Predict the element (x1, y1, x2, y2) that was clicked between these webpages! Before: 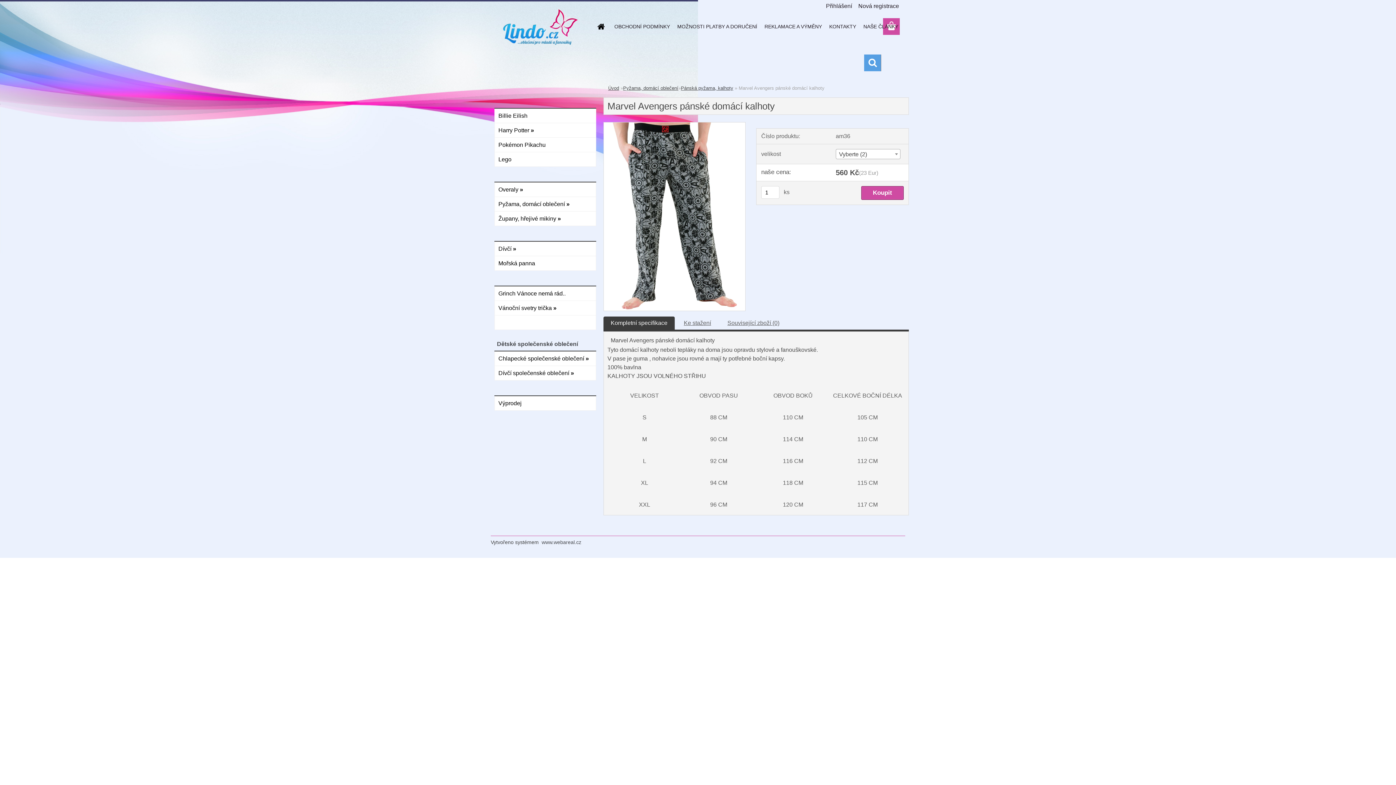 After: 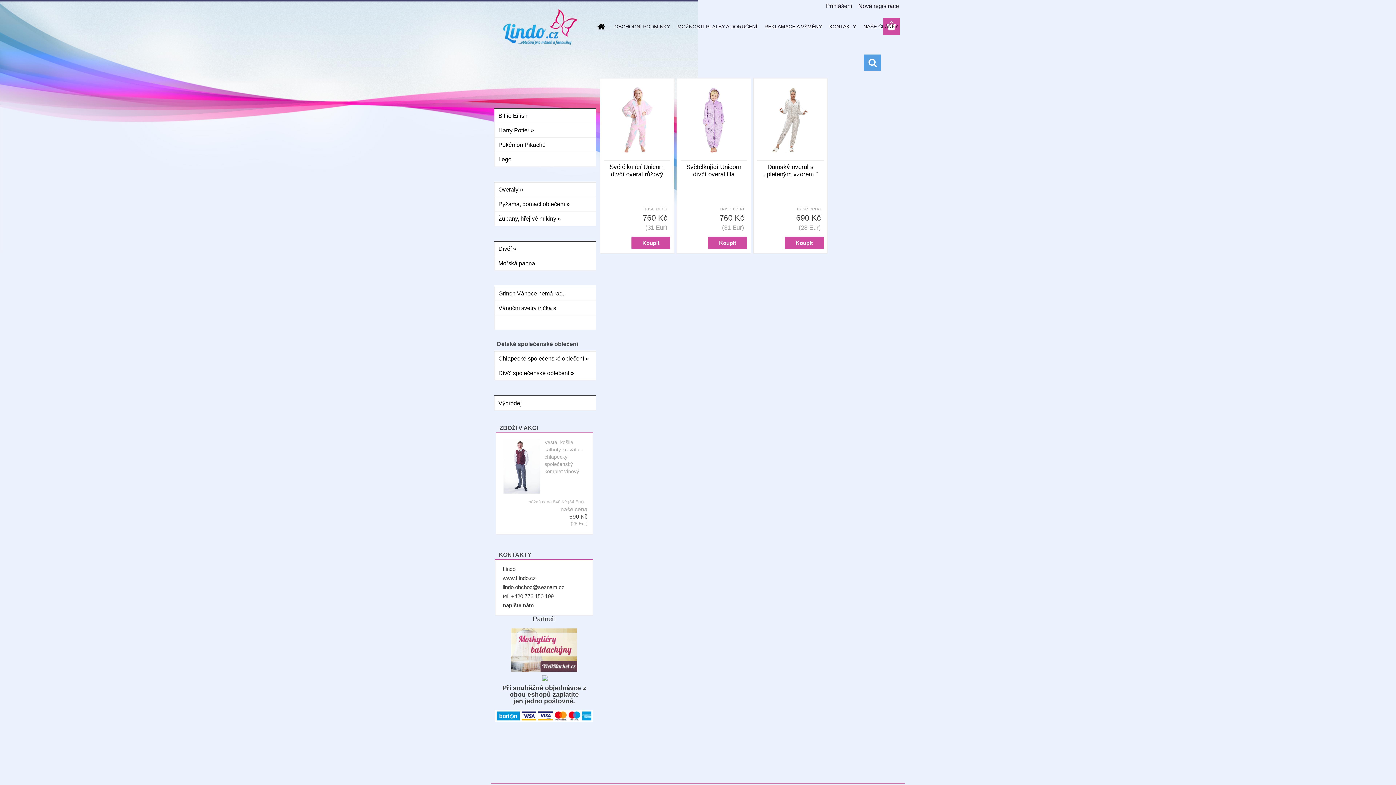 Action: bbox: (608, 85, 619, 90) label: Úvod